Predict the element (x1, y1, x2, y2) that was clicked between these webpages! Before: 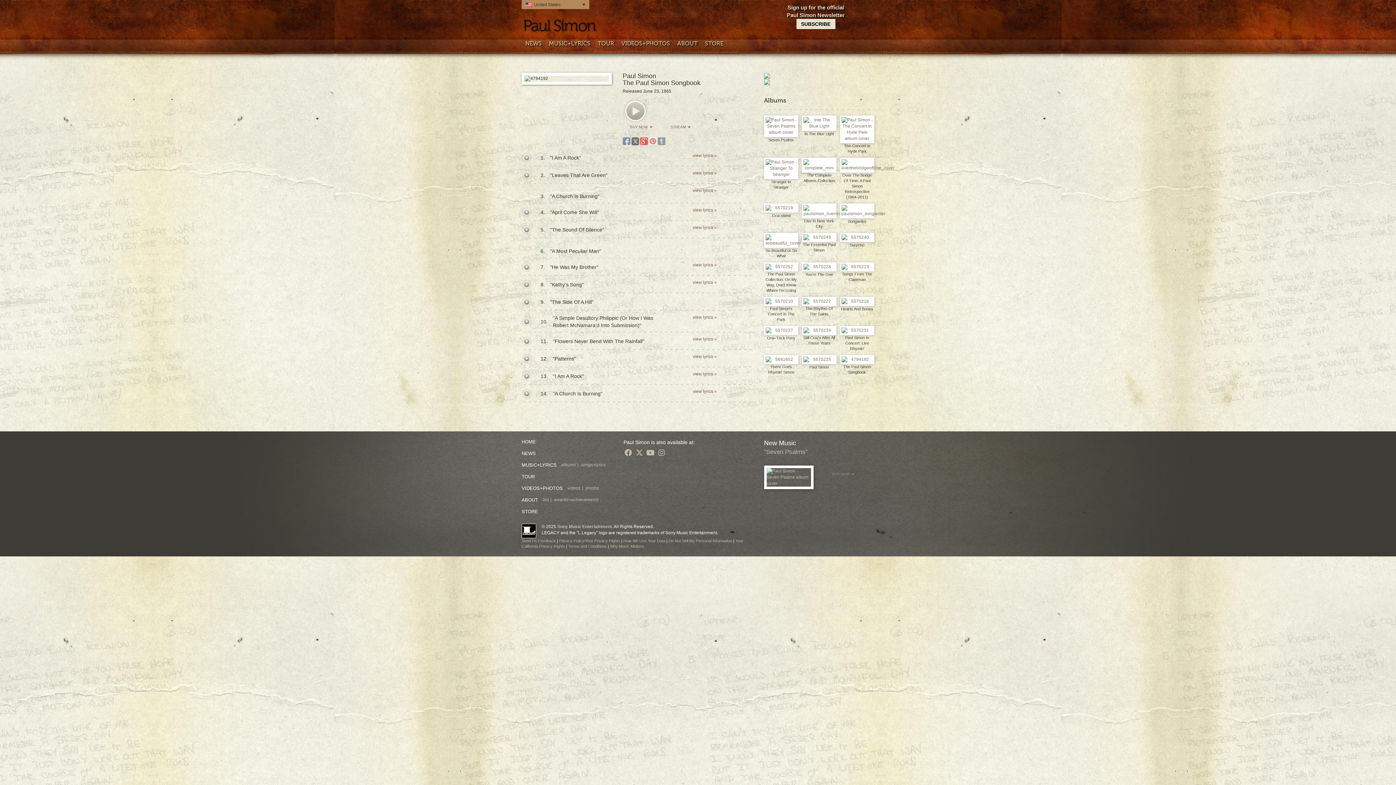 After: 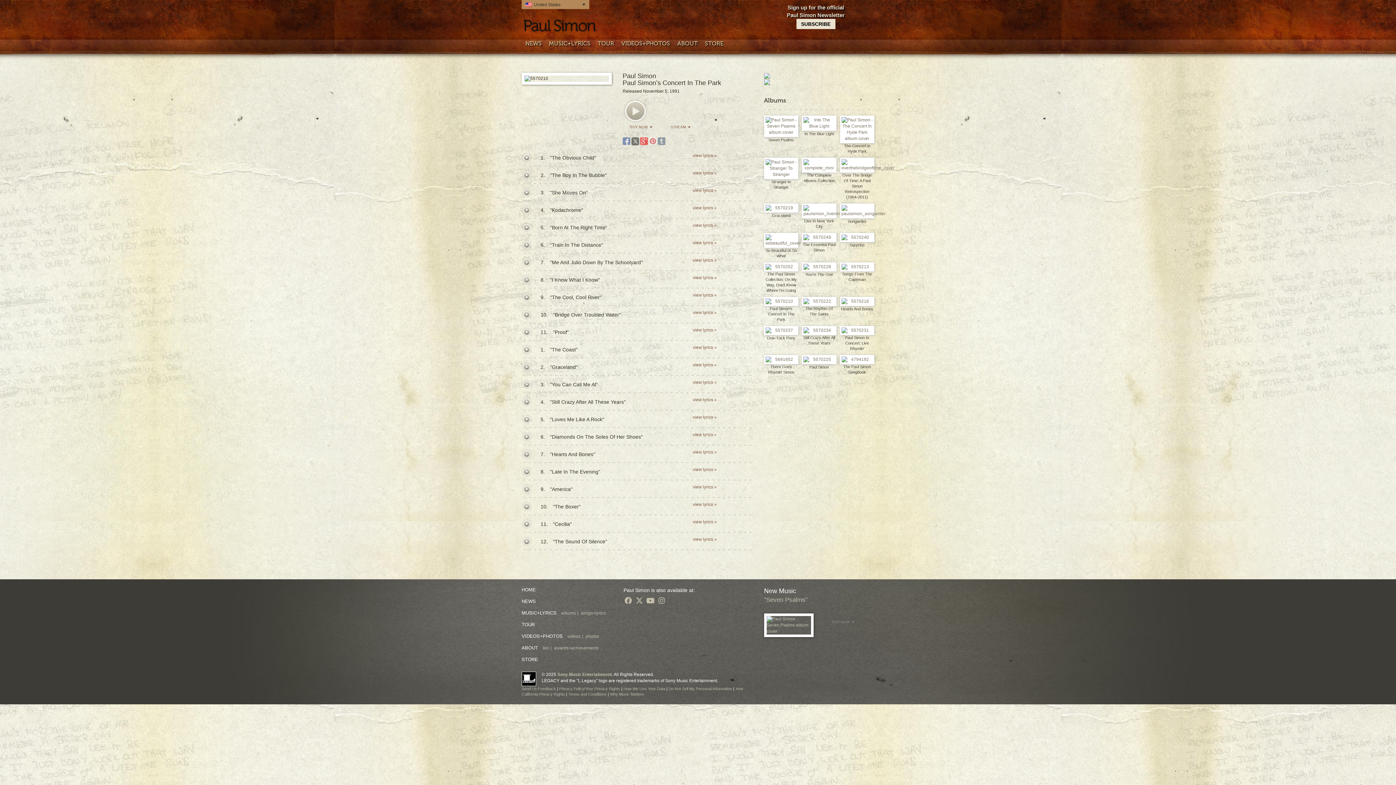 Action: bbox: (764, 297, 798, 306)